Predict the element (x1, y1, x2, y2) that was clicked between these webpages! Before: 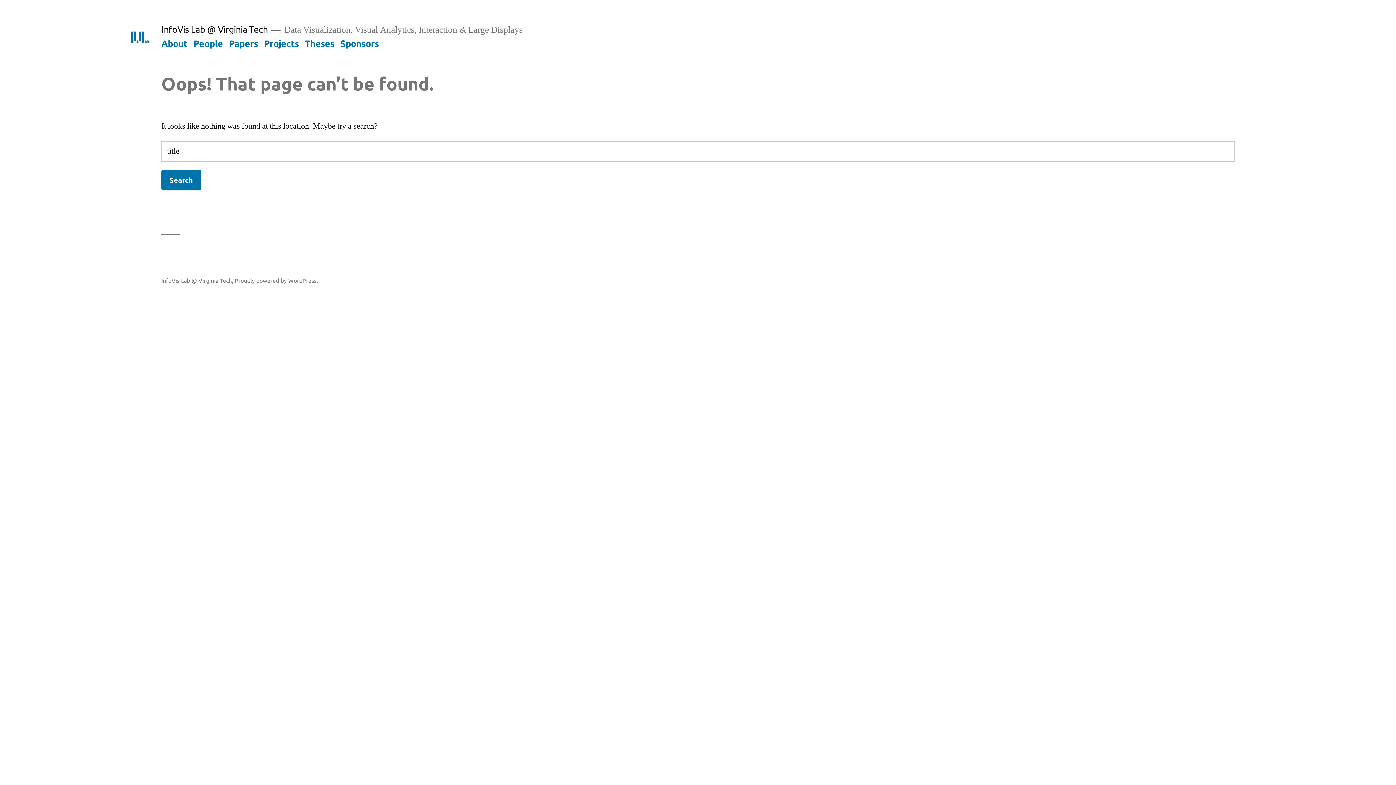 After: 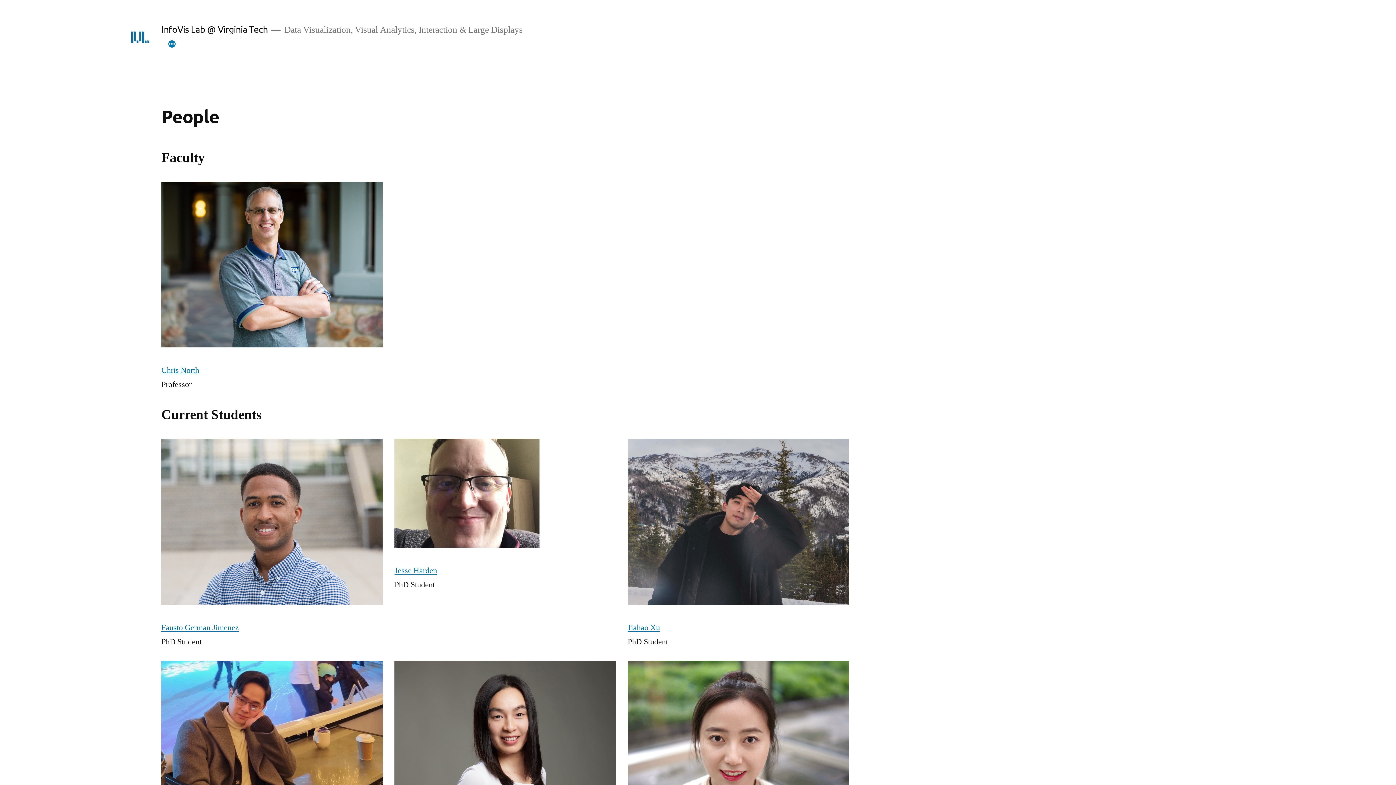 Action: label: People bbox: (193, 37, 222, 48)